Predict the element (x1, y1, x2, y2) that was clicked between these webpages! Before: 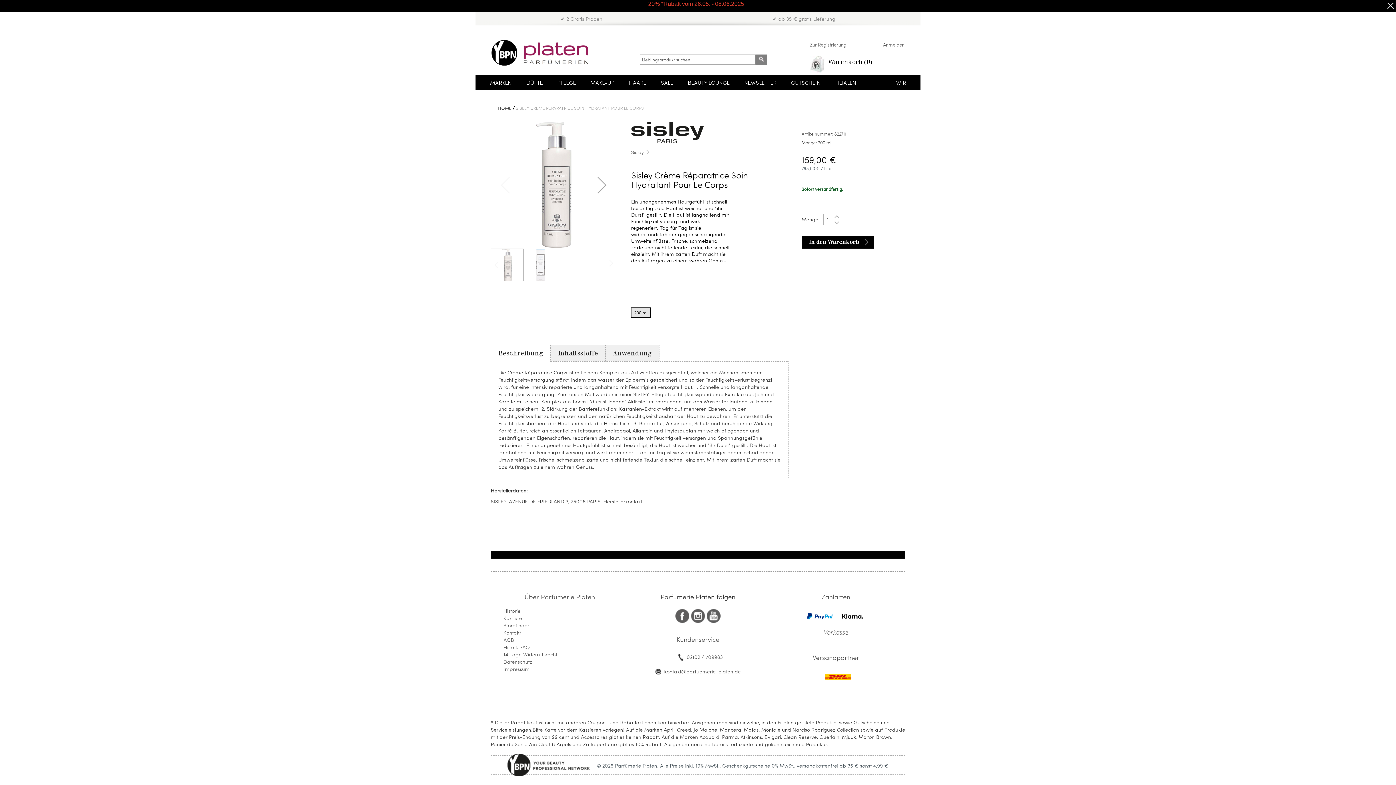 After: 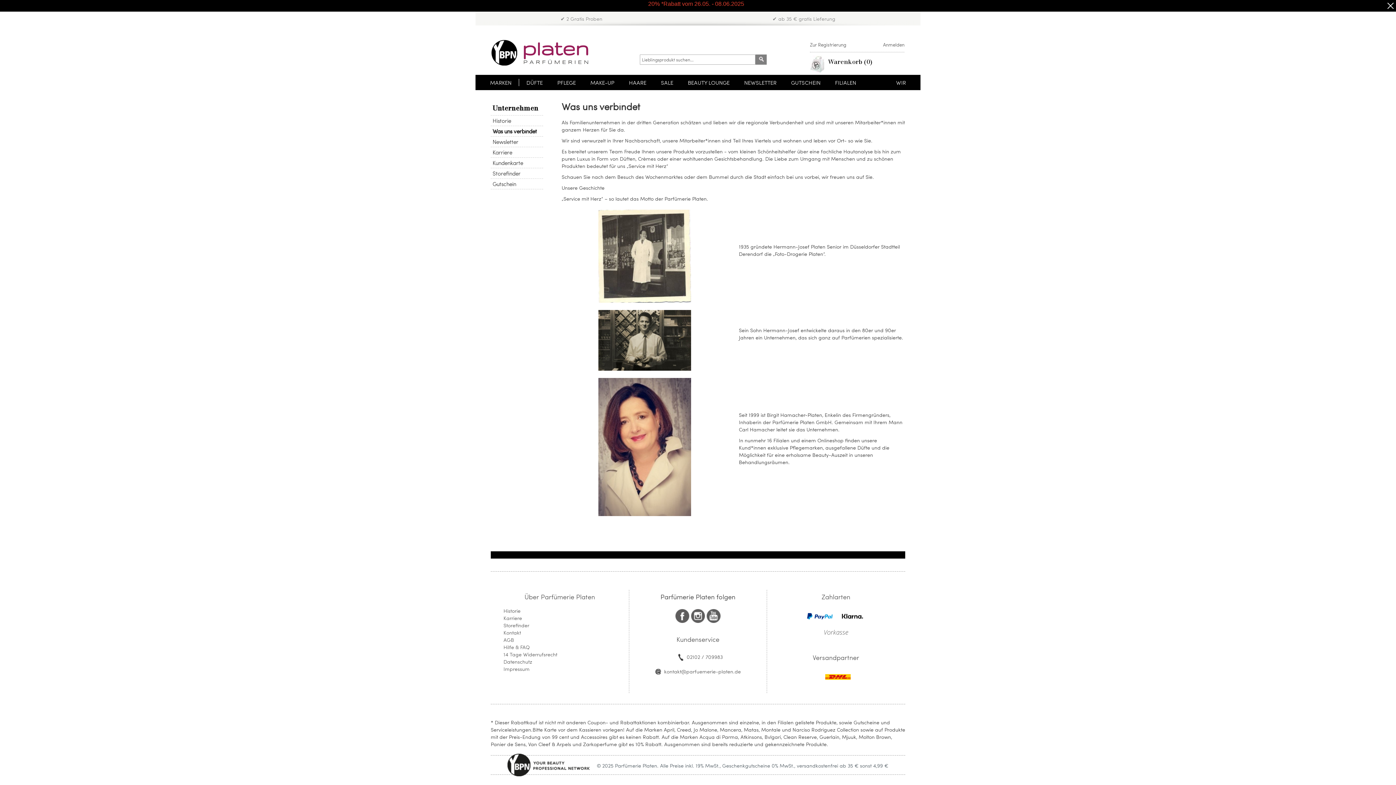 Action: bbox: (896, 74, 906, 90) label: WIR